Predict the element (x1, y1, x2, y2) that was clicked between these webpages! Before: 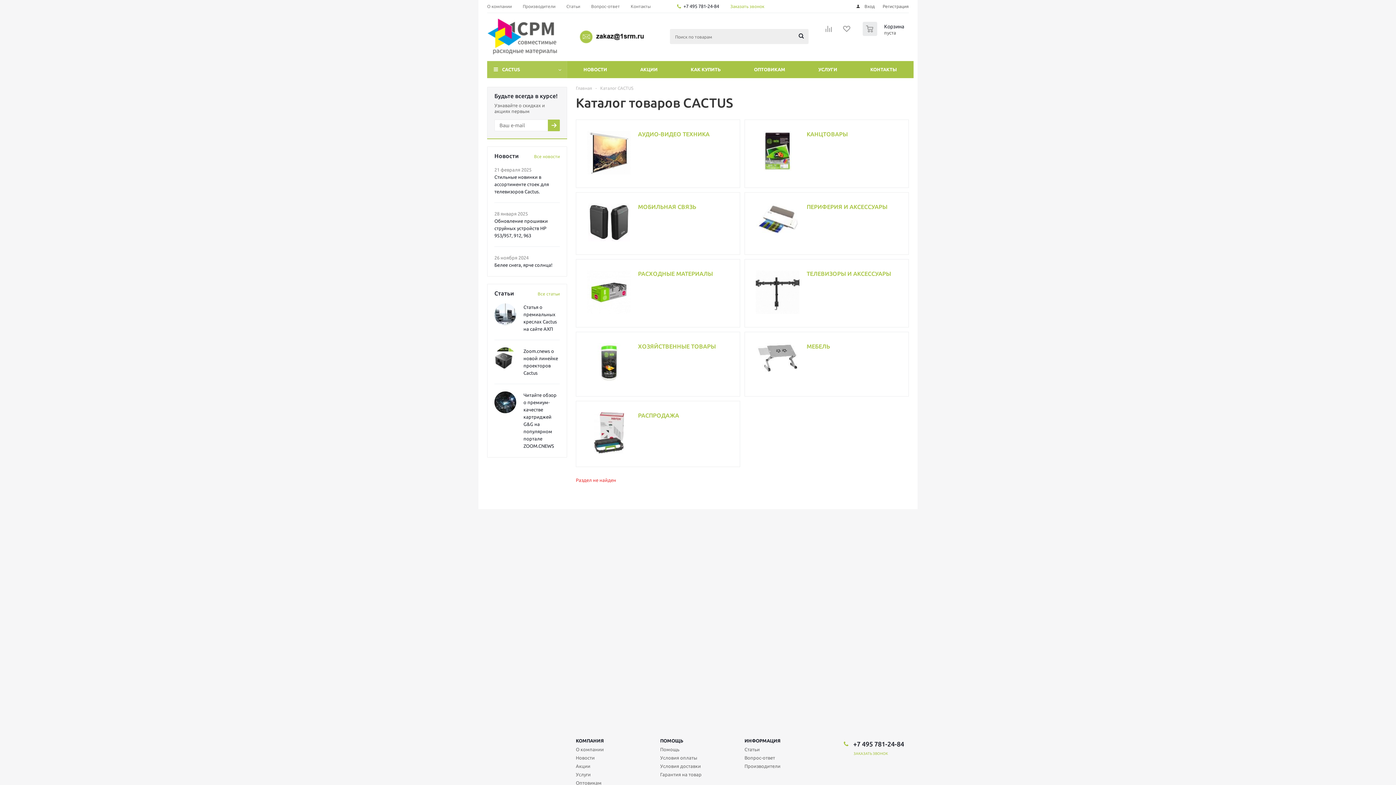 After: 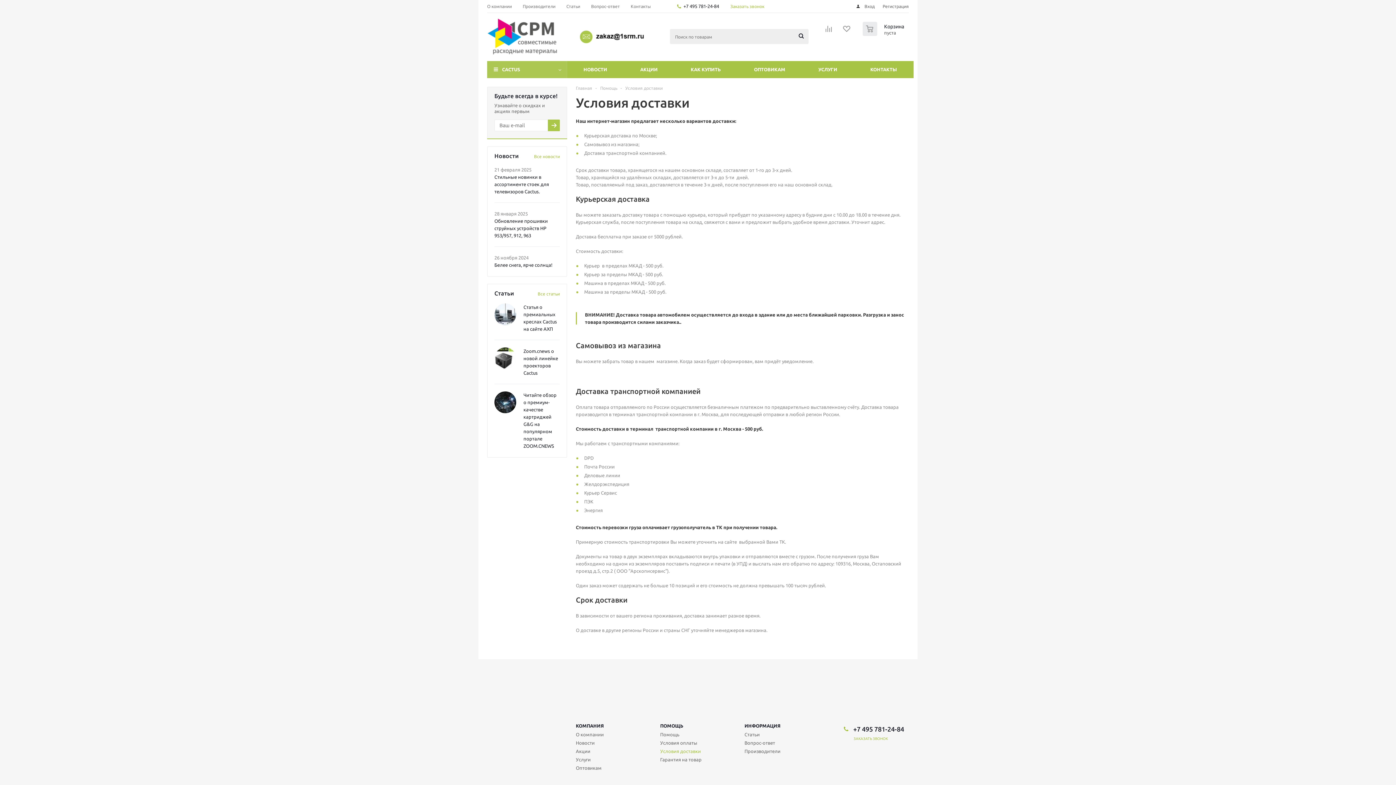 Action: label: Условия доставки bbox: (660, 763, 701, 769)